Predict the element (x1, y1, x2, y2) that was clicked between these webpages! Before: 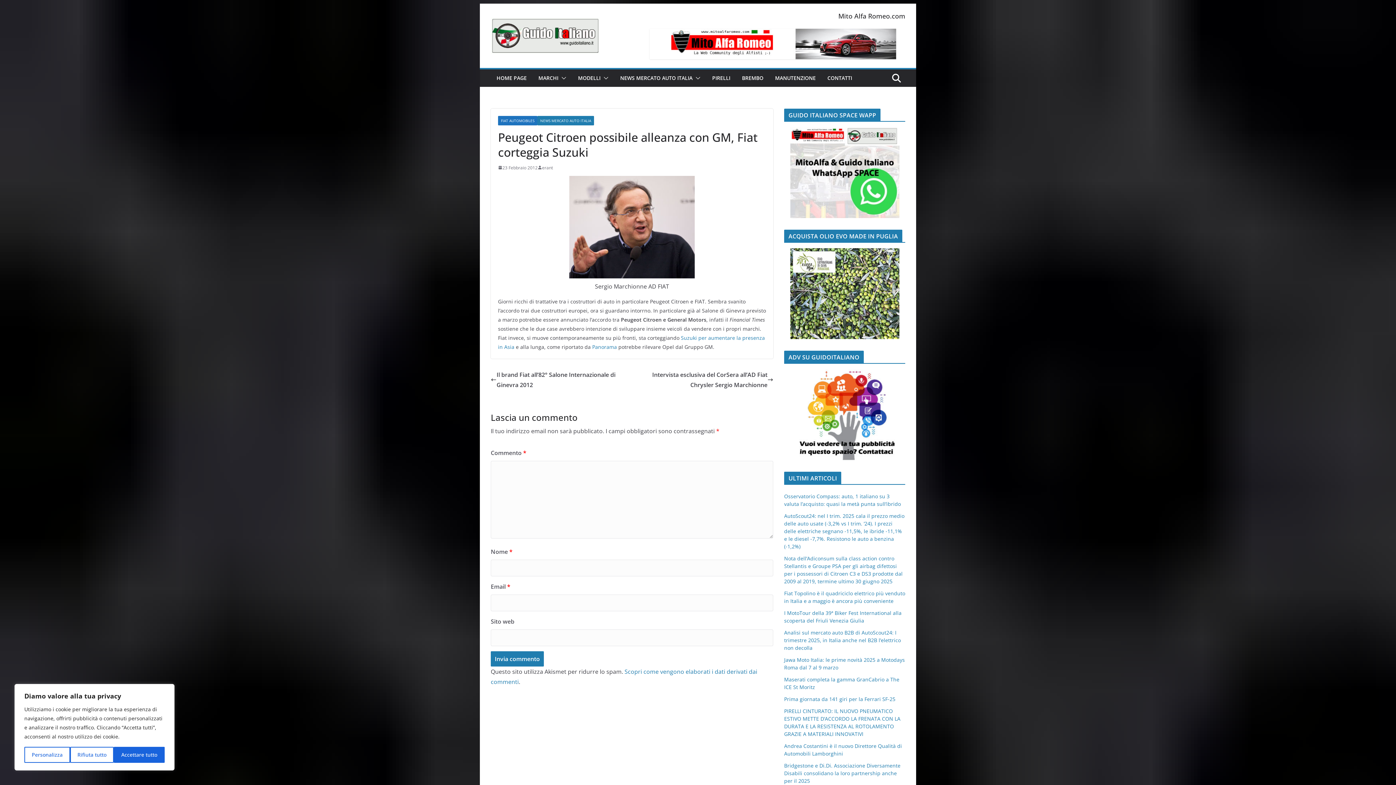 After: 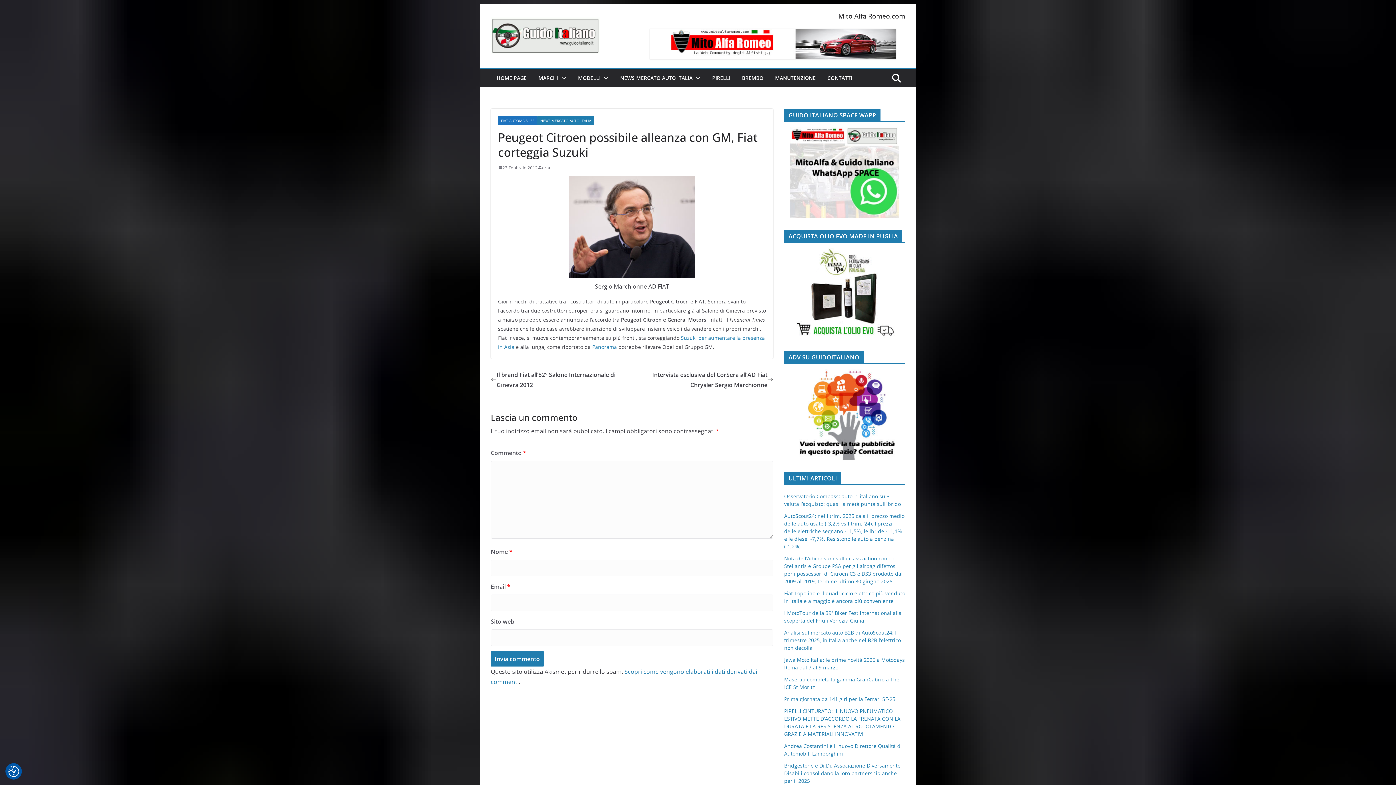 Action: bbox: (113, 747, 164, 763) label: Accettare tutto